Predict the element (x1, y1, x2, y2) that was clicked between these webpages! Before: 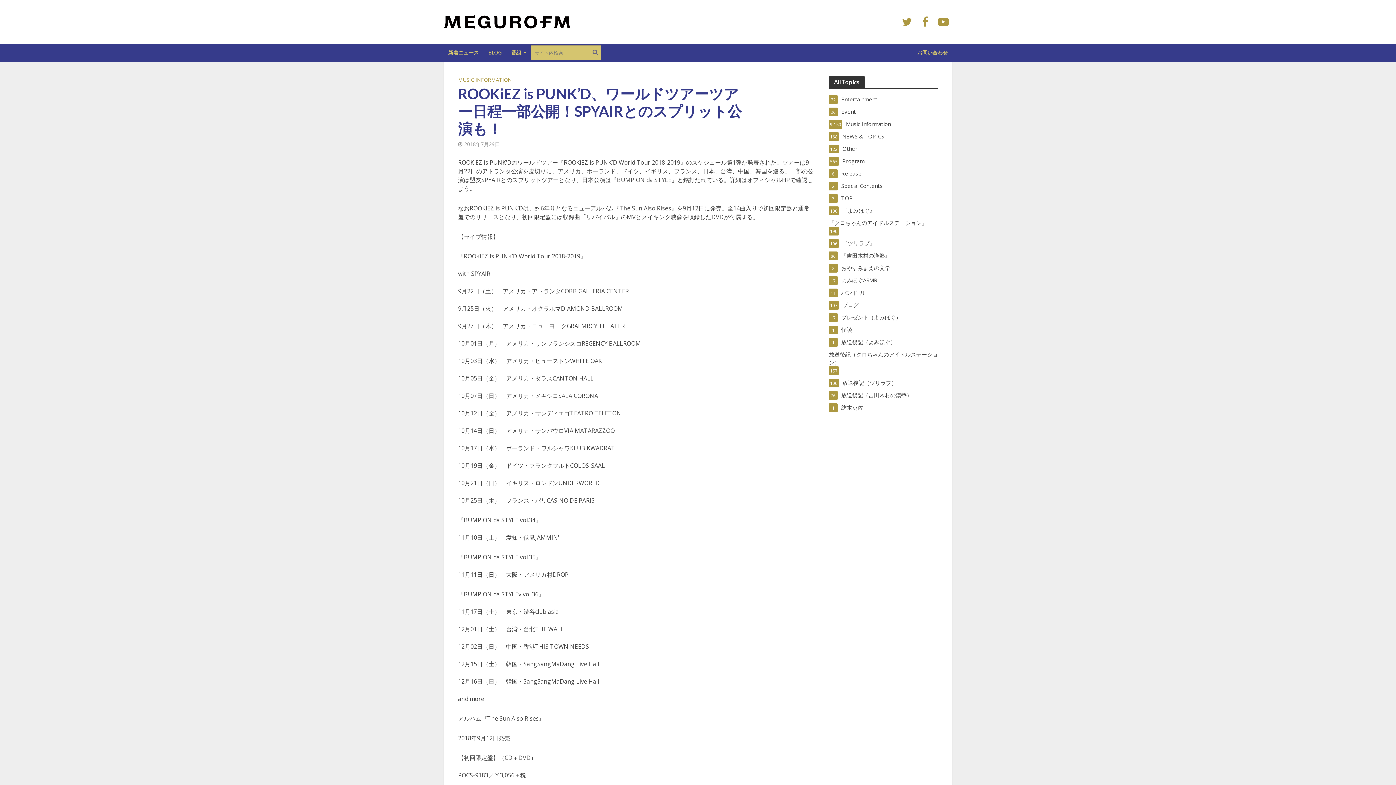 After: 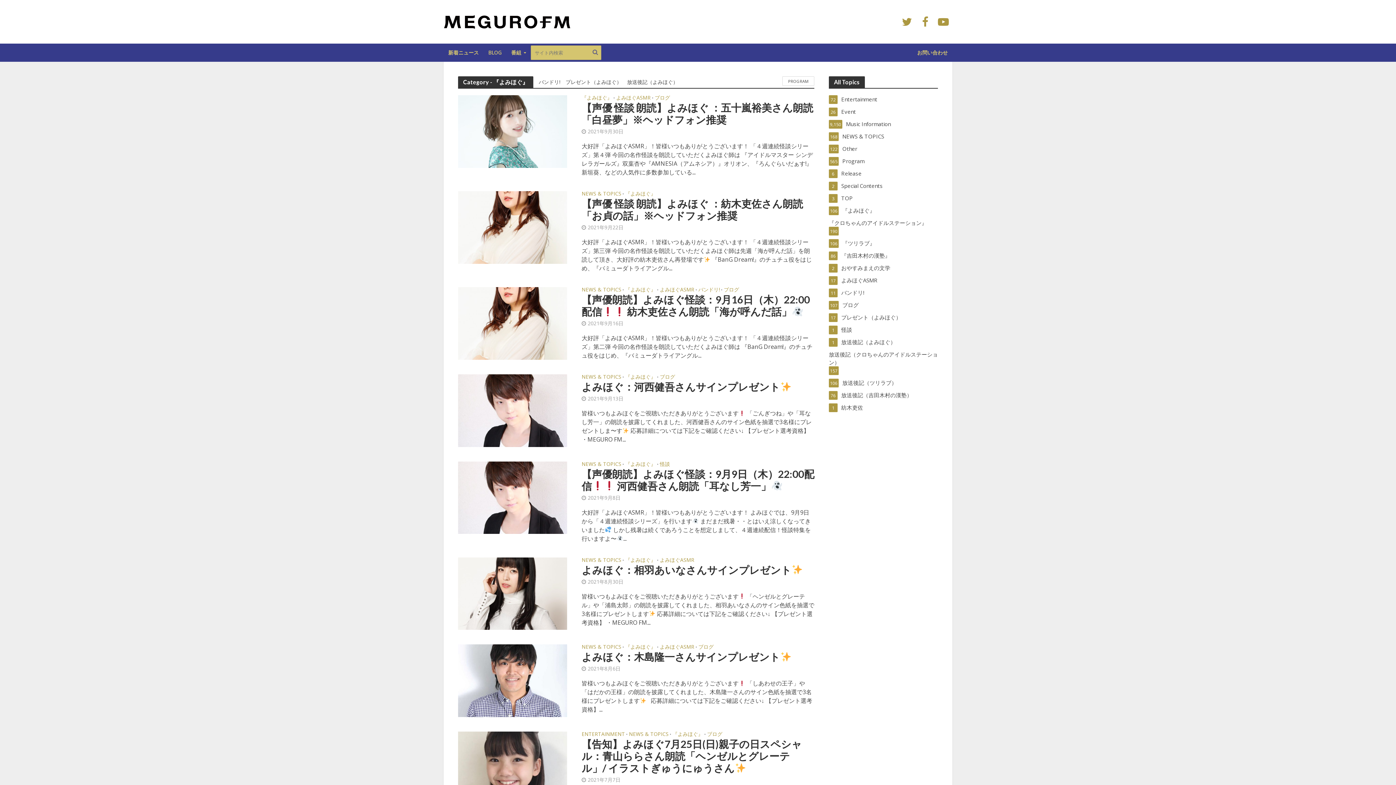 Action: label: 『よみほぐ』
106 bbox: (829, 206, 938, 214)